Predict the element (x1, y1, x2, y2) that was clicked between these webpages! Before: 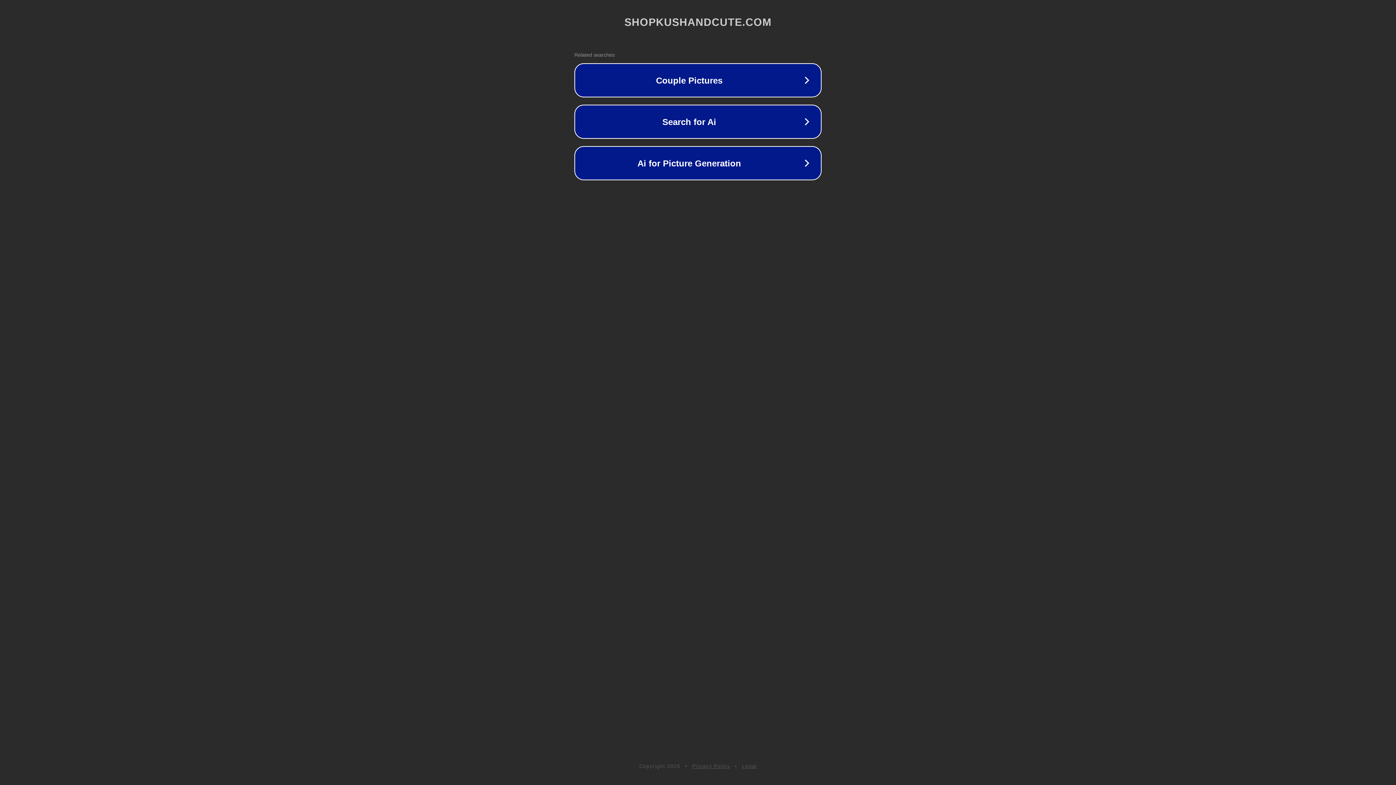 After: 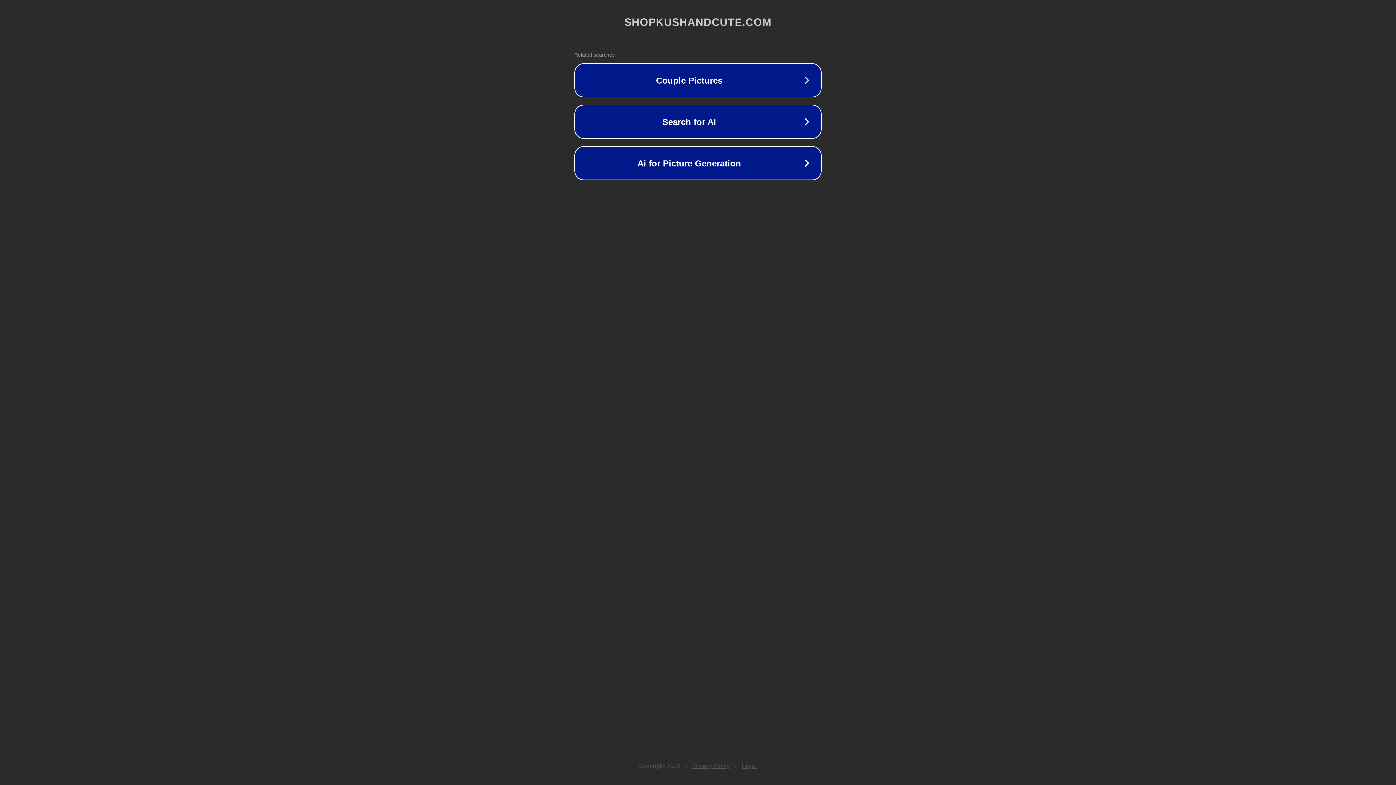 Action: bbox: (692, 763, 730, 769) label: Privacy Policy